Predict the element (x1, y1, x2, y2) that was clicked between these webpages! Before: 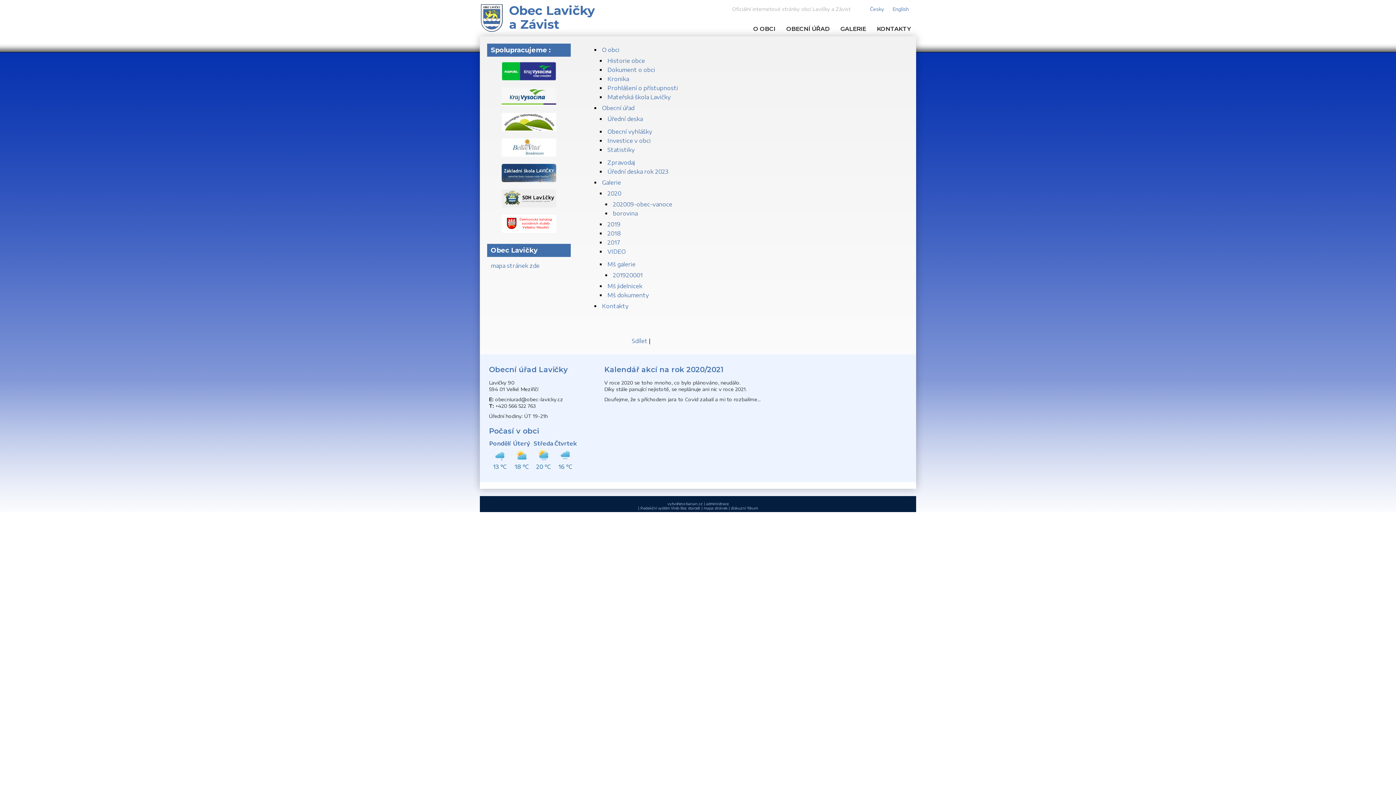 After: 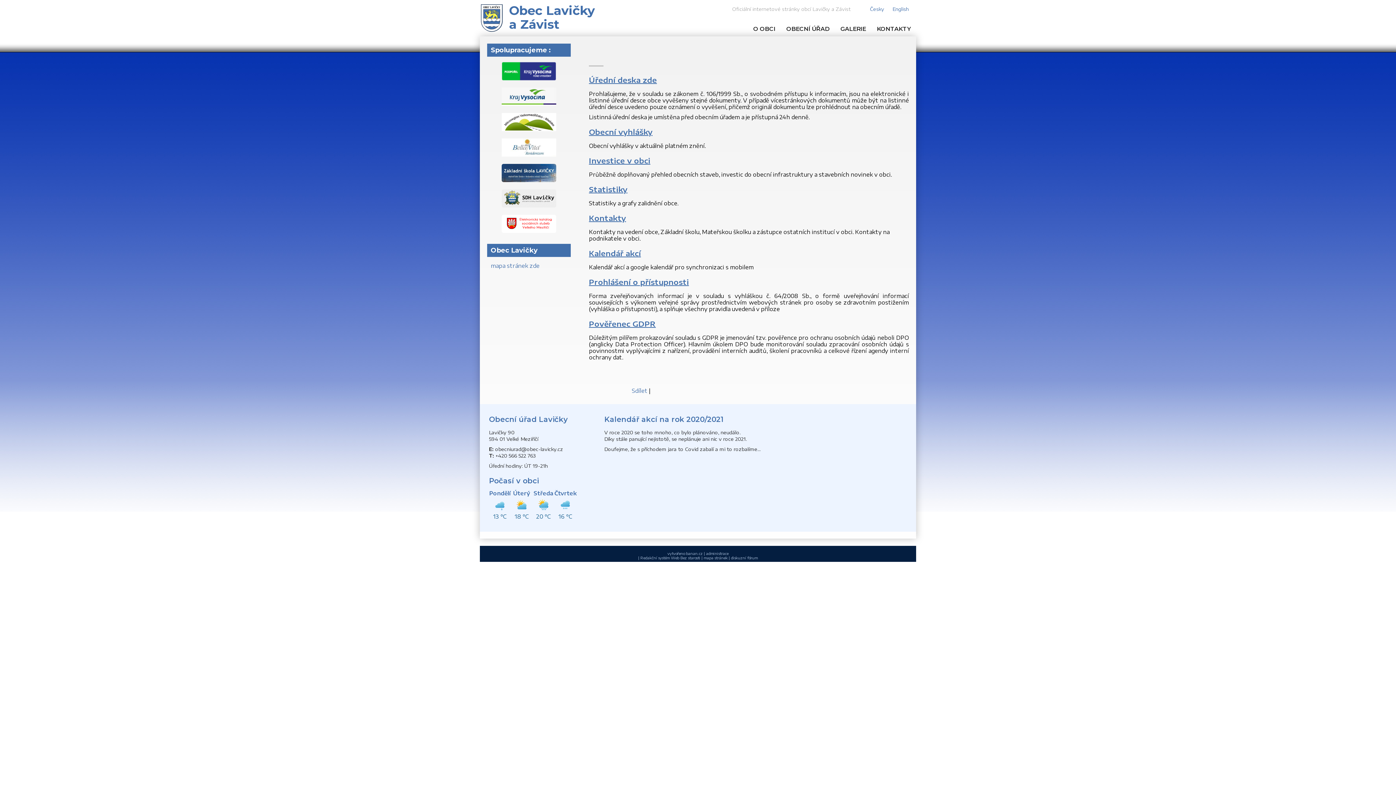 Action: label: OBECNÍ ÚŘAD bbox: (786, 21, 829, 36)